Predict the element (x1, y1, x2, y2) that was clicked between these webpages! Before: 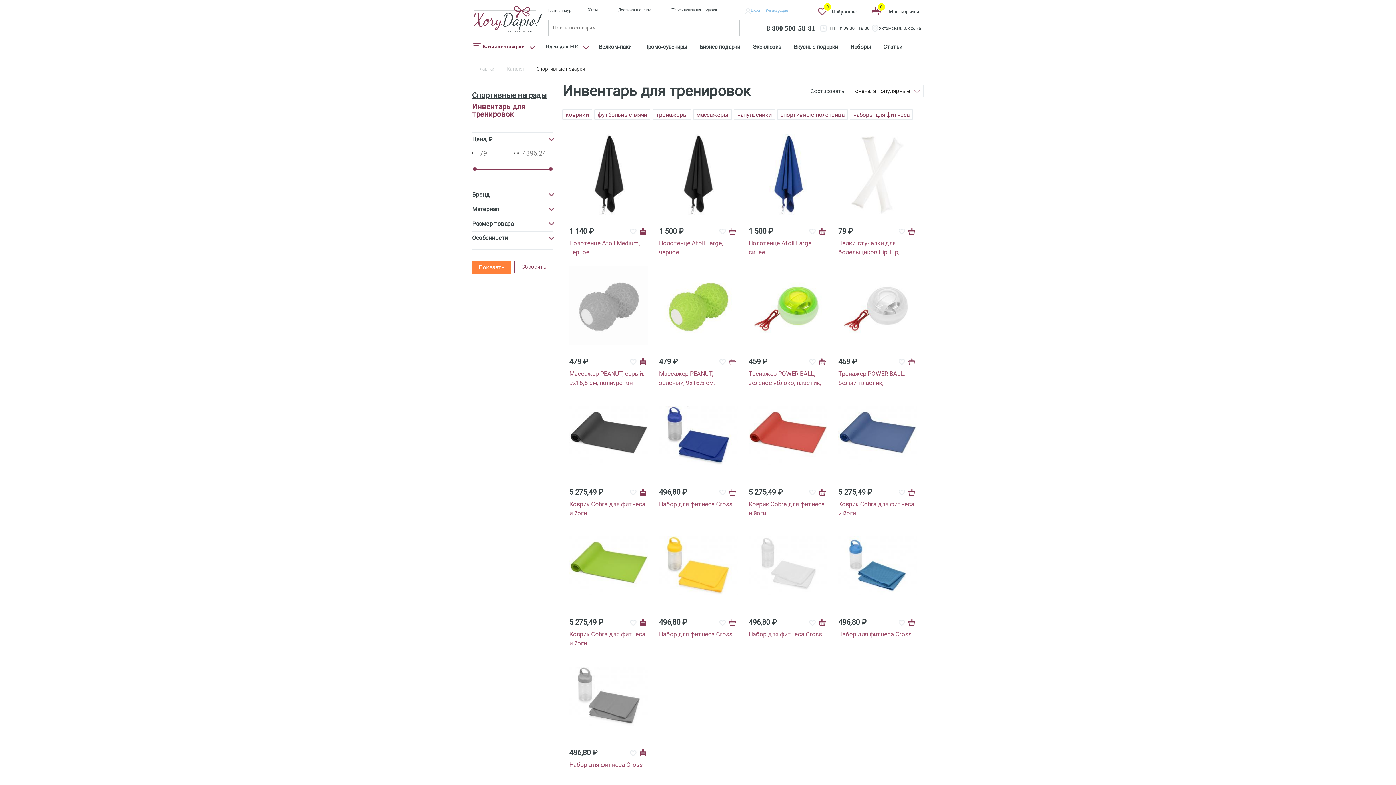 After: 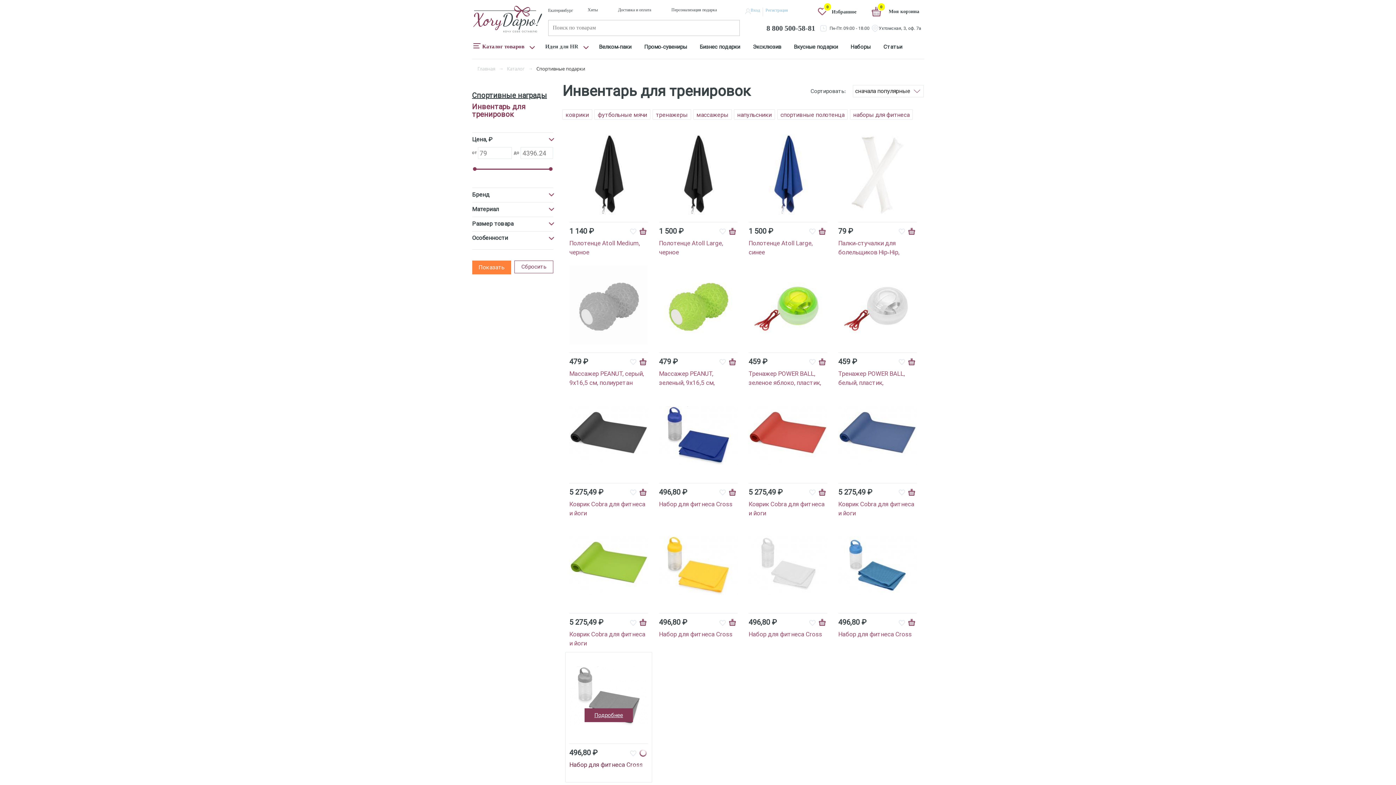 Action: bbox: (639, 748, 646, 756)